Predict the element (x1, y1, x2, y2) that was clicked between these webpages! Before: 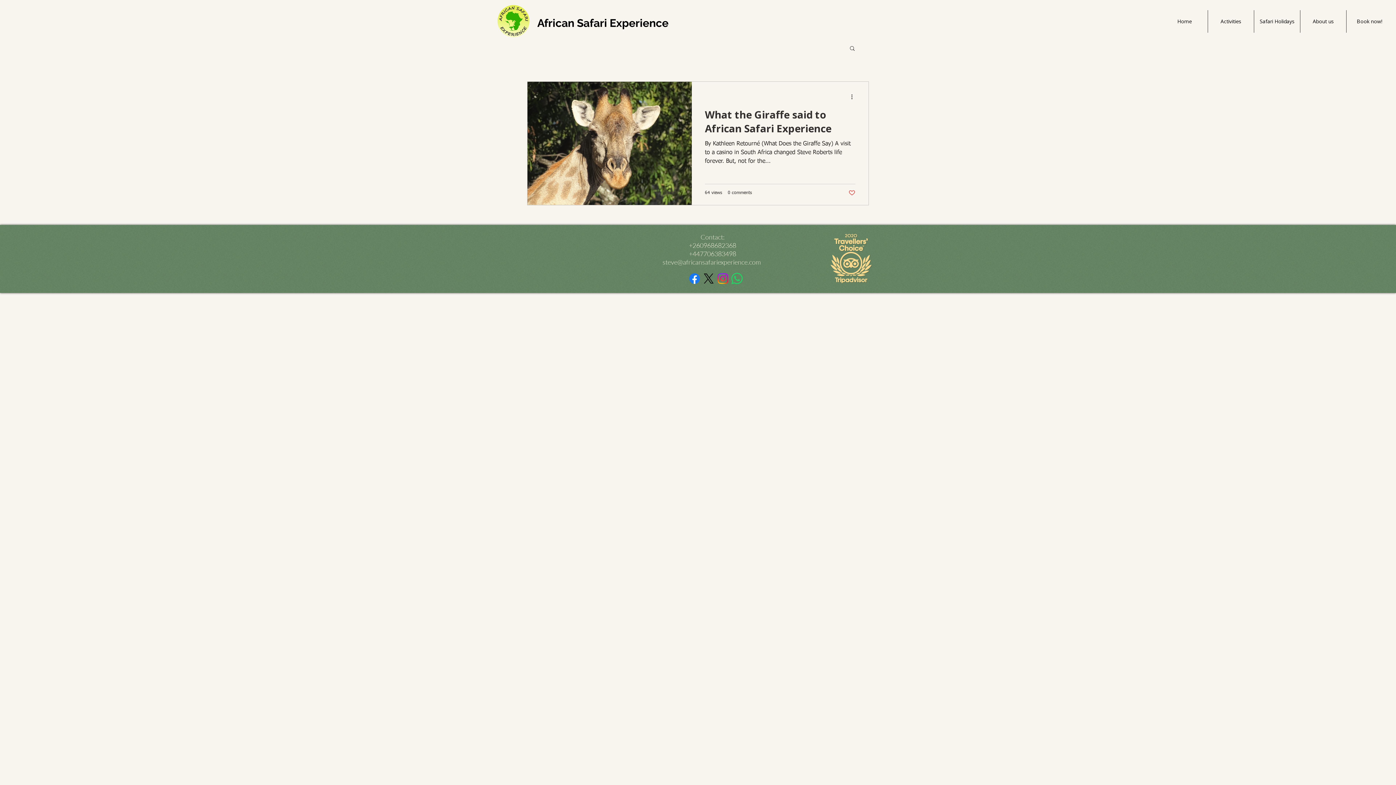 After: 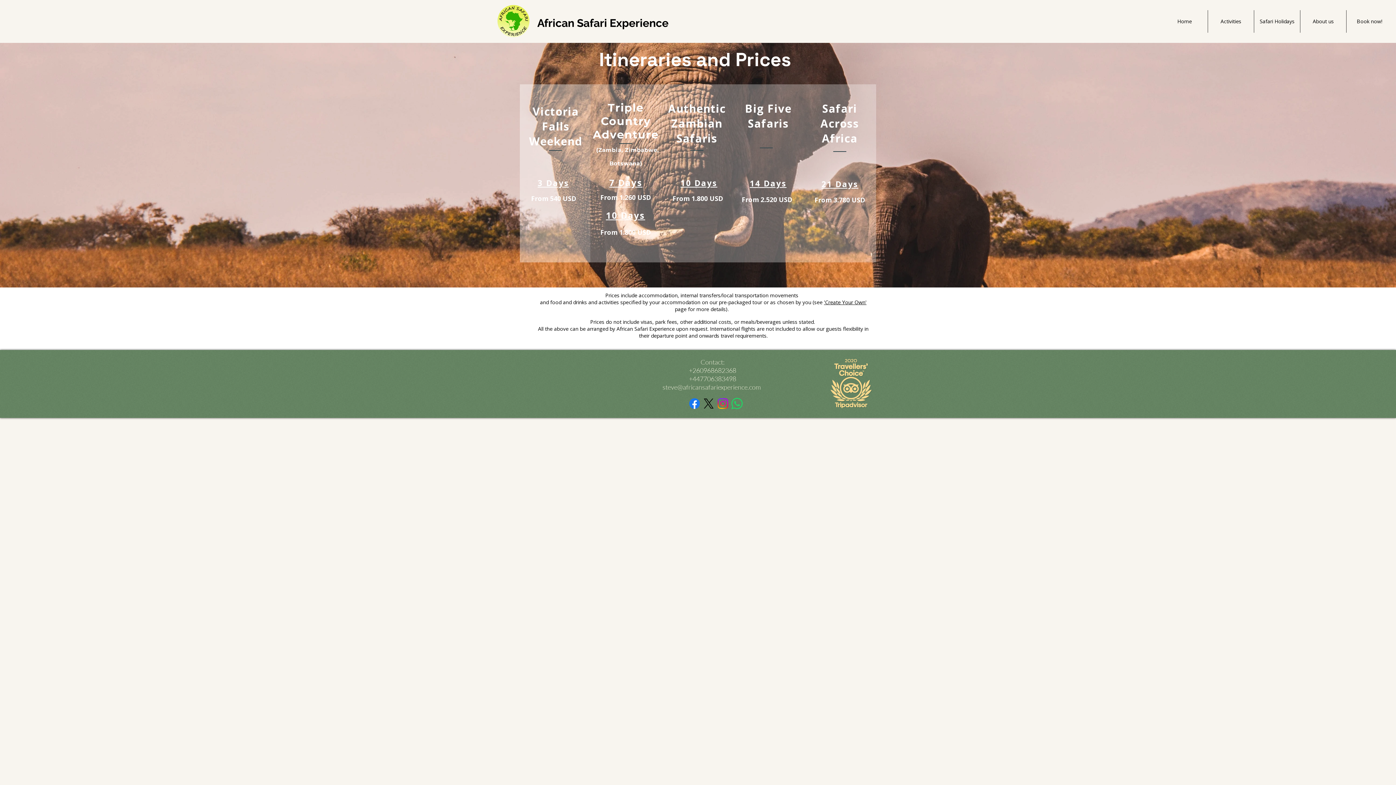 Action: bbox: (1254, 10, 1300, 32) label: Safari Holidays